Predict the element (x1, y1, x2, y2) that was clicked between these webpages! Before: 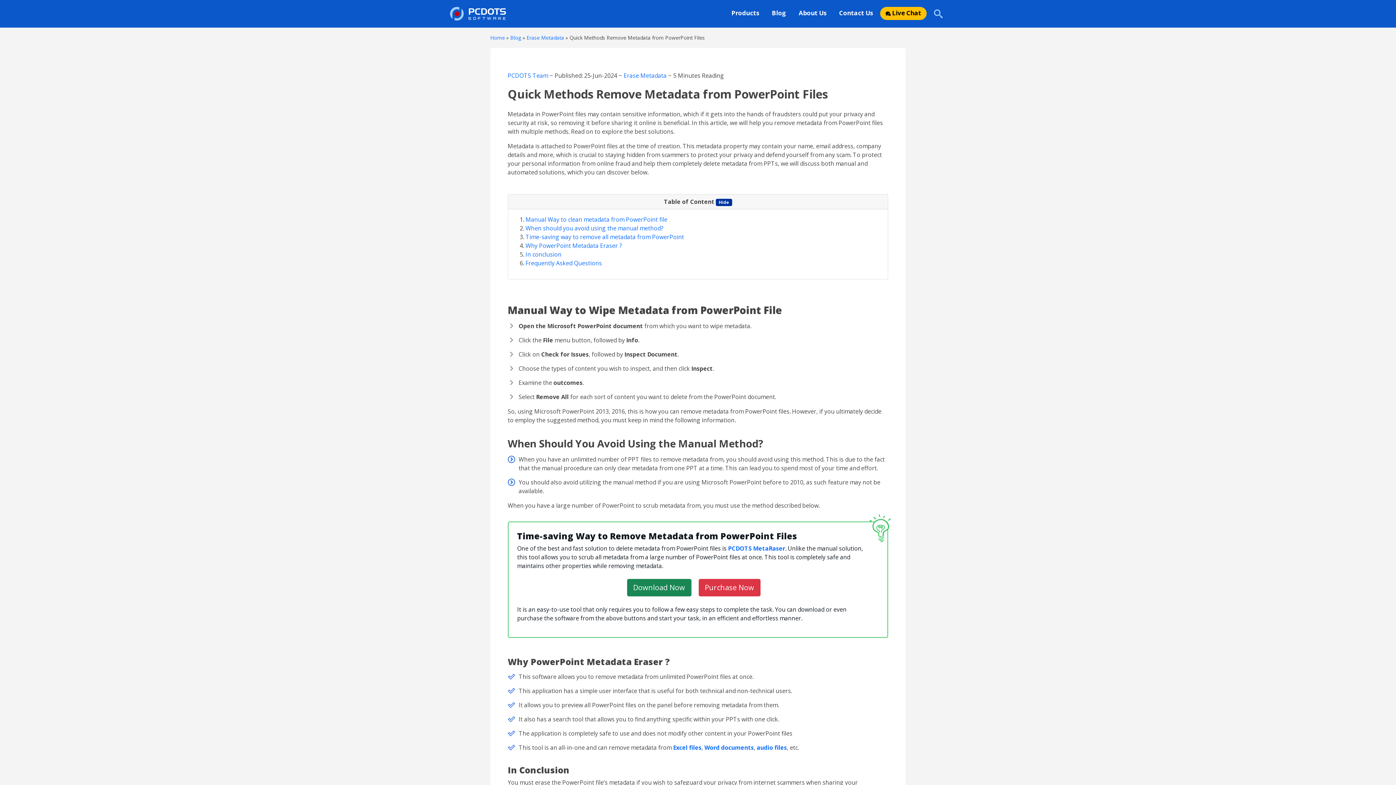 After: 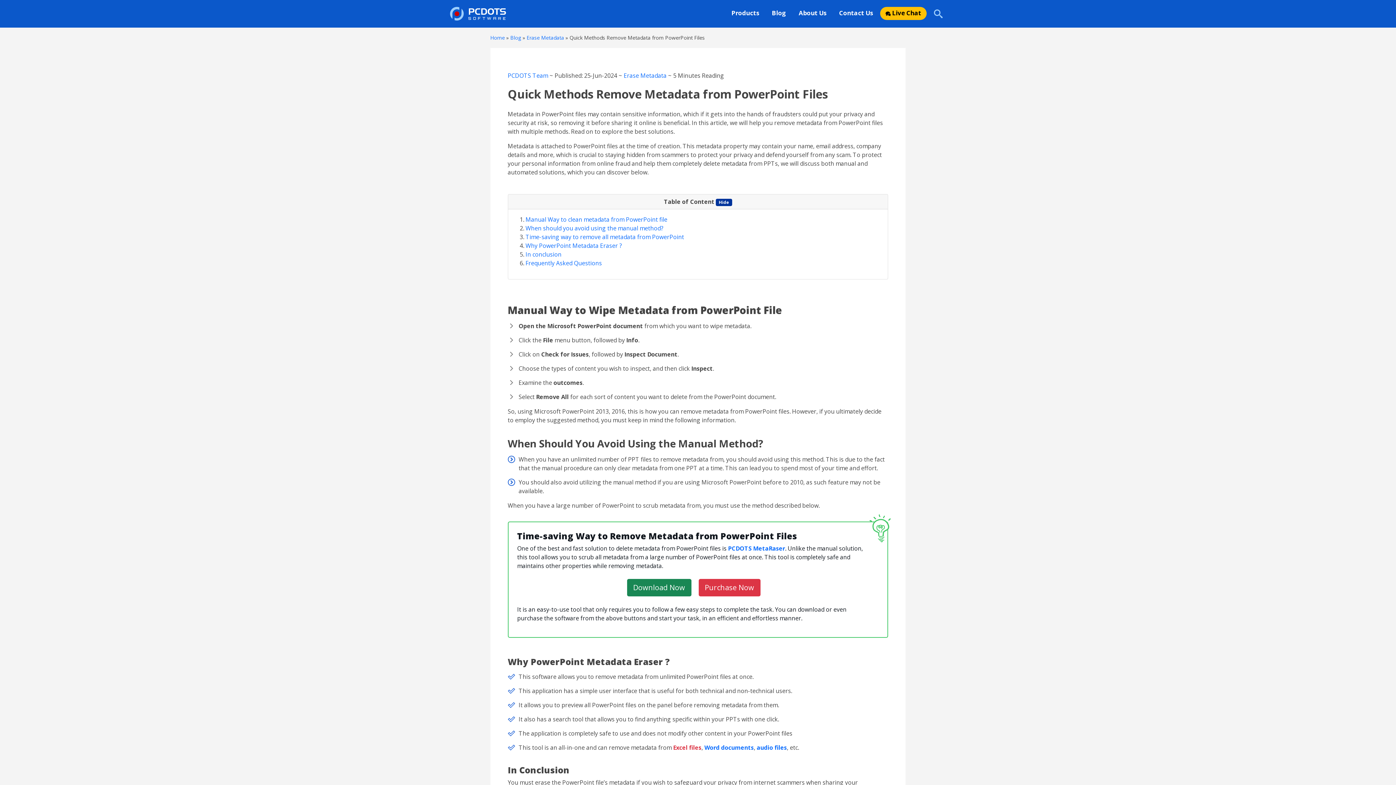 Action: label: Excel files bbox: (673, 744, 701, 752)